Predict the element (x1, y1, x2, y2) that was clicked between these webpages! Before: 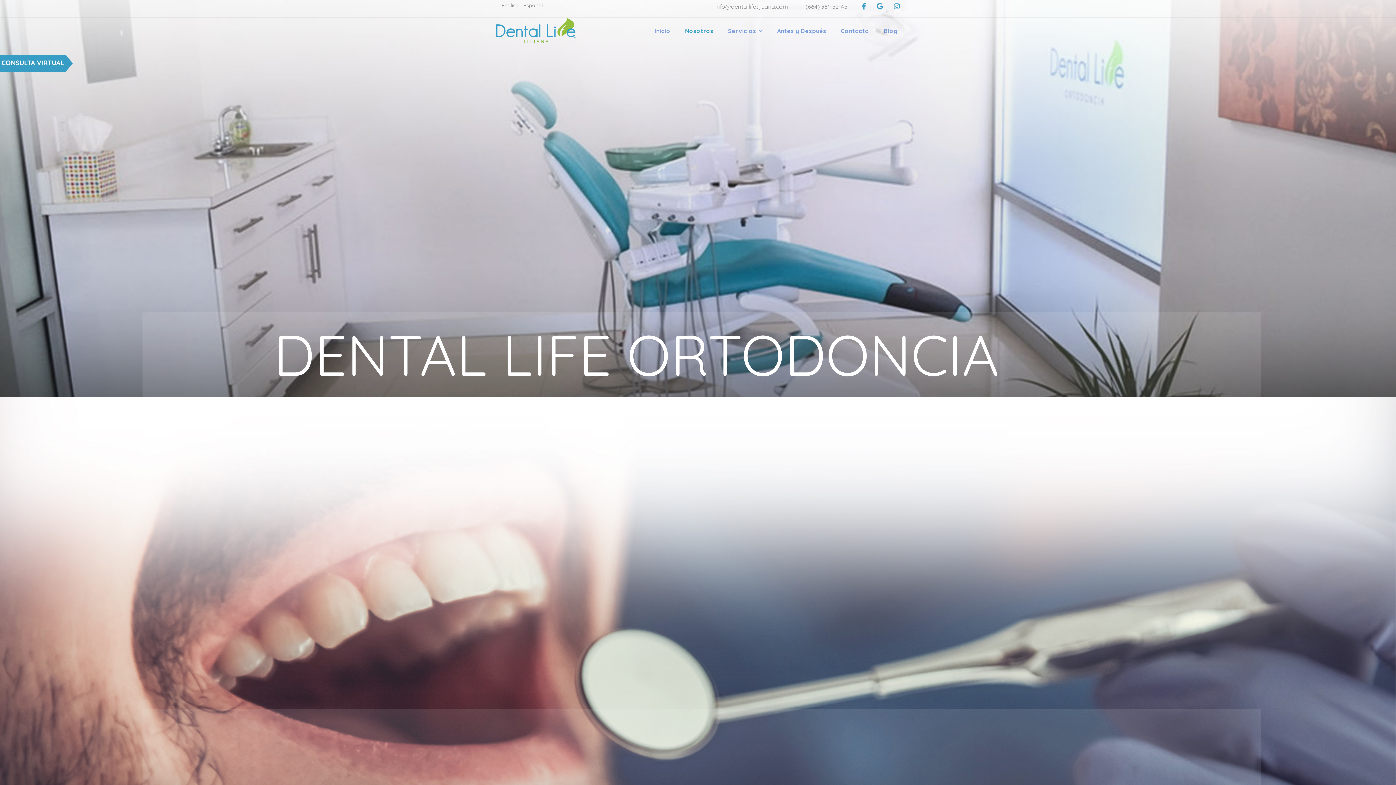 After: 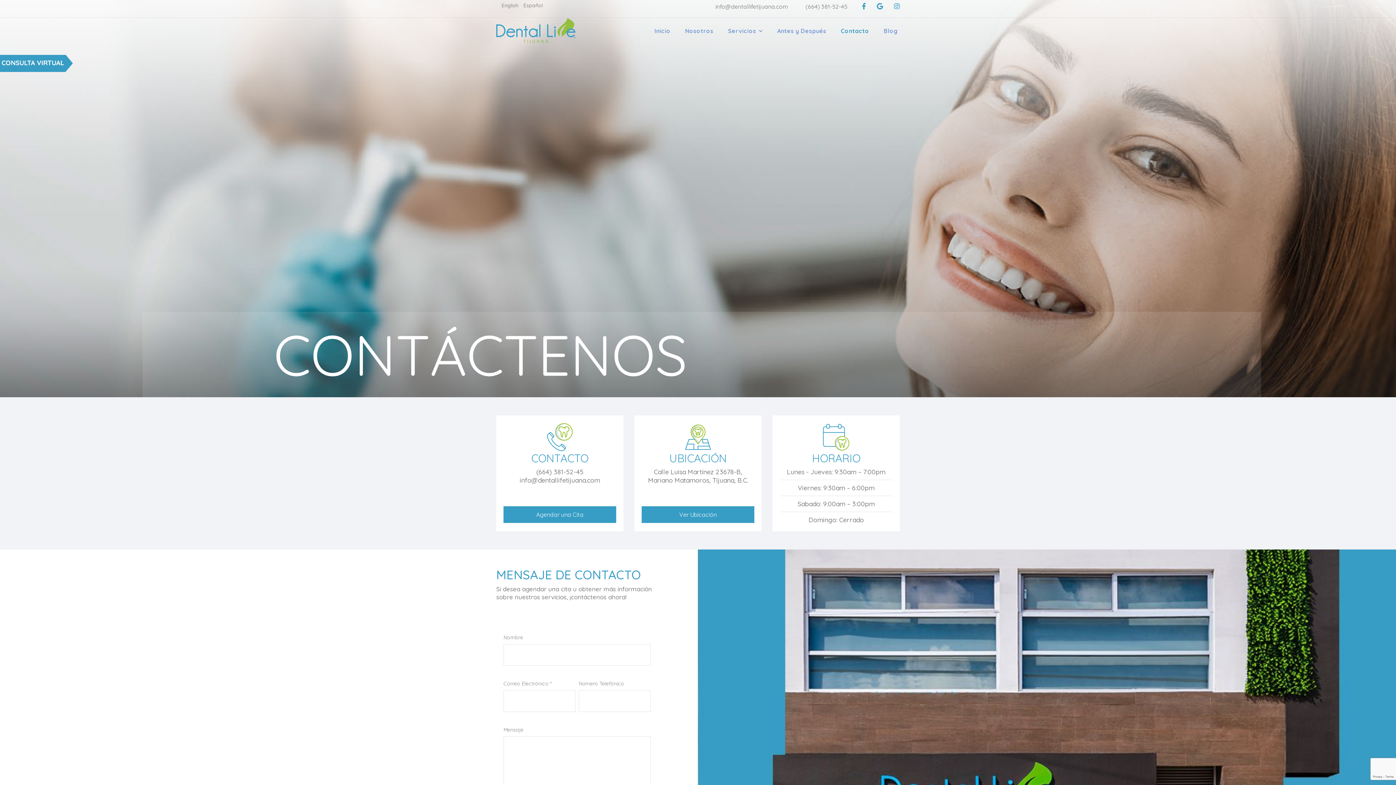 Action: bbox: (841, 16, 869, 45) label: Contacto